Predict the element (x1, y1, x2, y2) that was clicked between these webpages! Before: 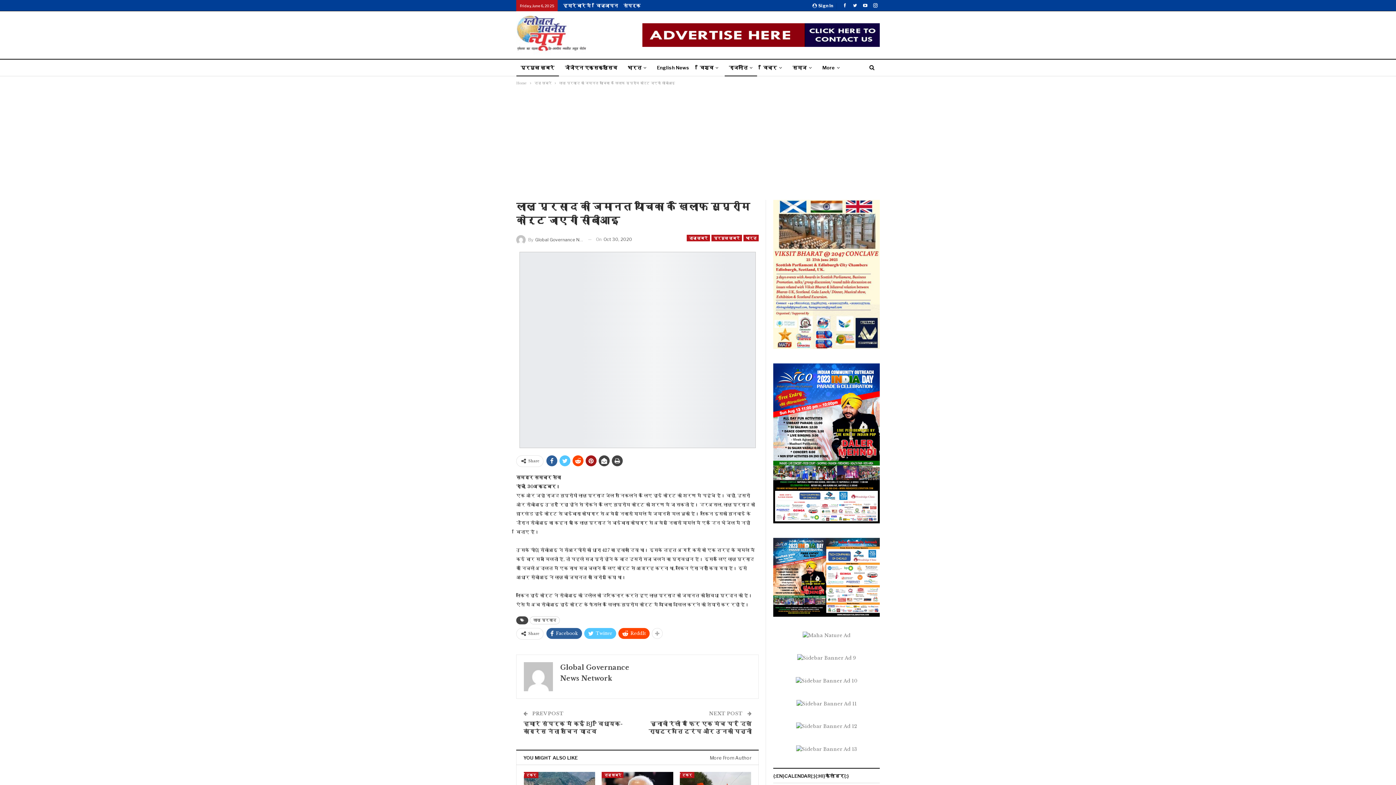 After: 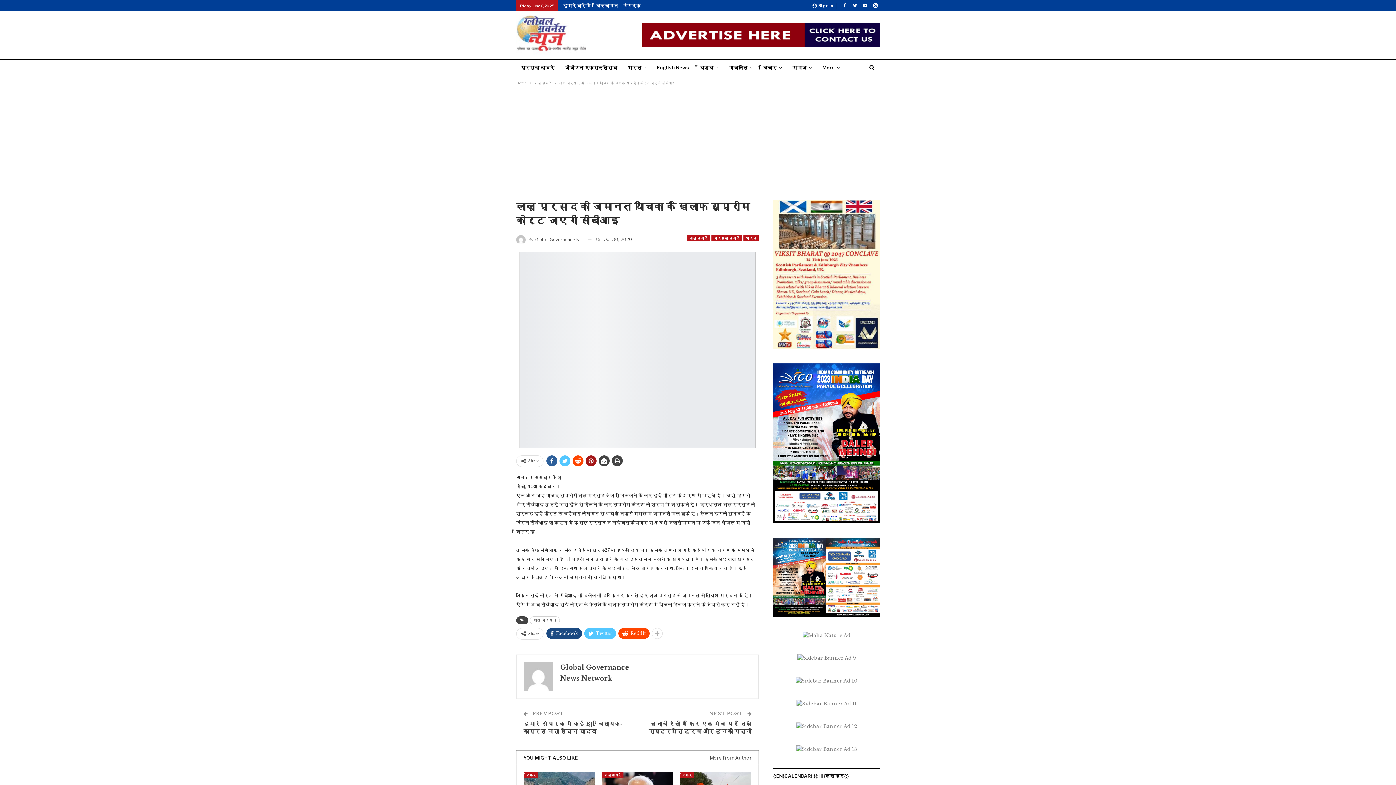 Action: label: Facebook bbox: (546, 628, 582, 639)